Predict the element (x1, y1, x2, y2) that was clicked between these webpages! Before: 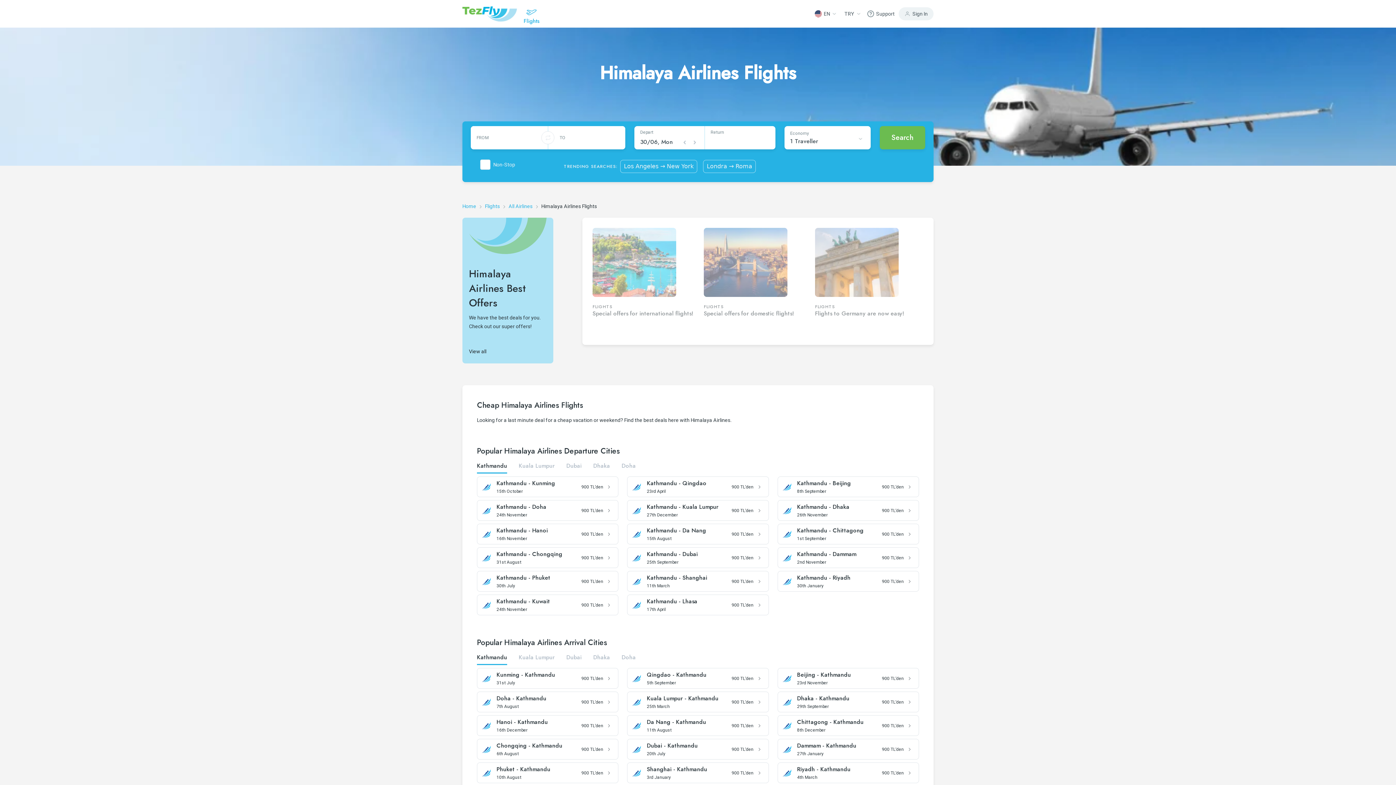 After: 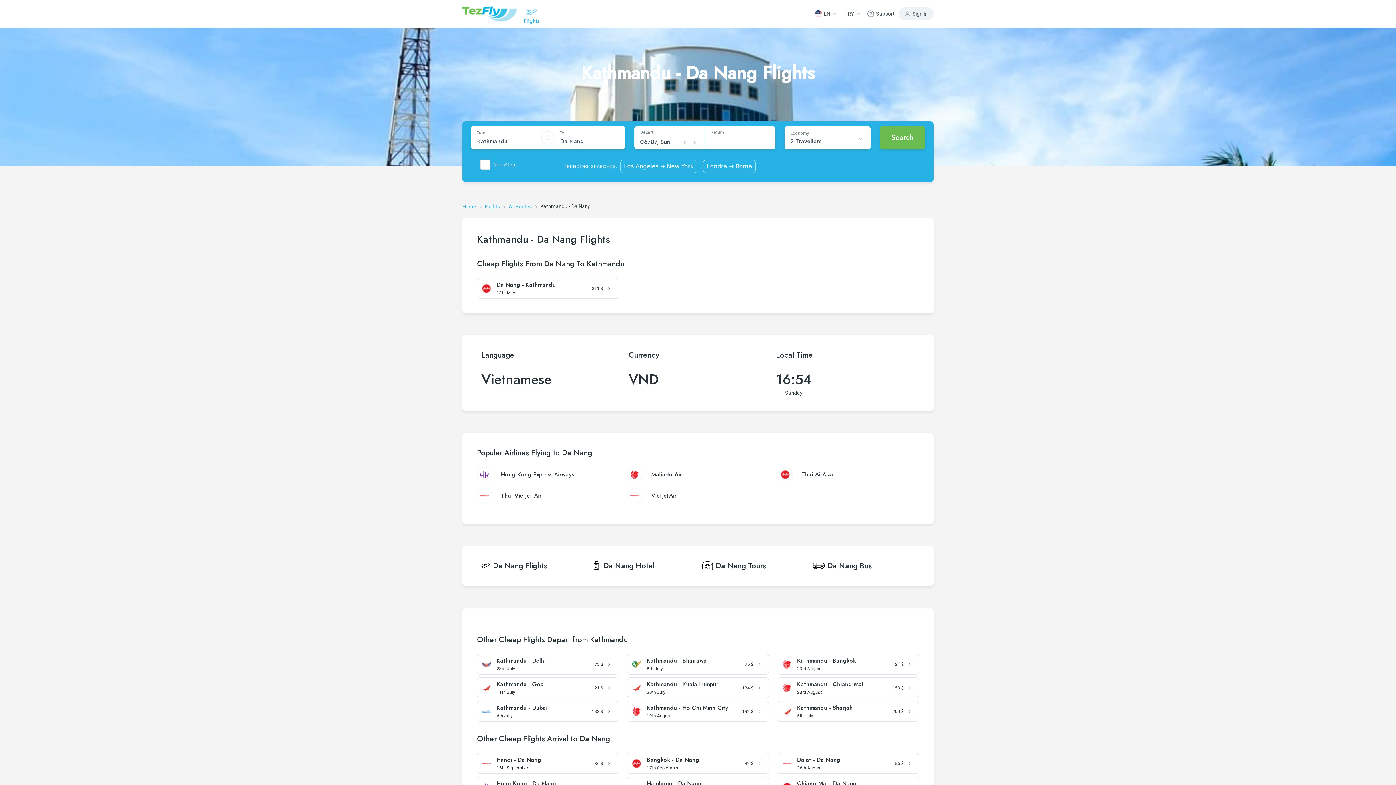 Action: bbox: (647, 527, 734, 541) label: Kathmandu - Da Nang
15th August